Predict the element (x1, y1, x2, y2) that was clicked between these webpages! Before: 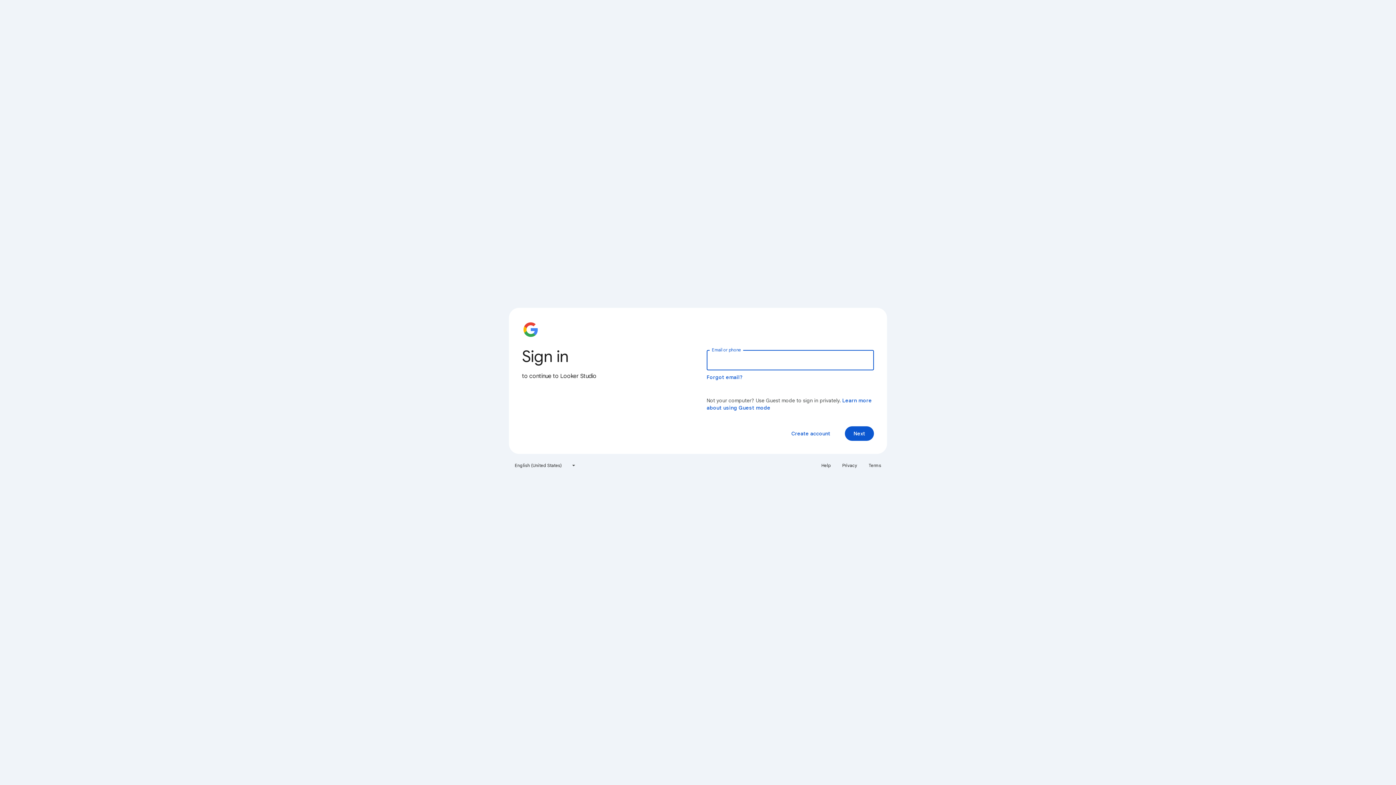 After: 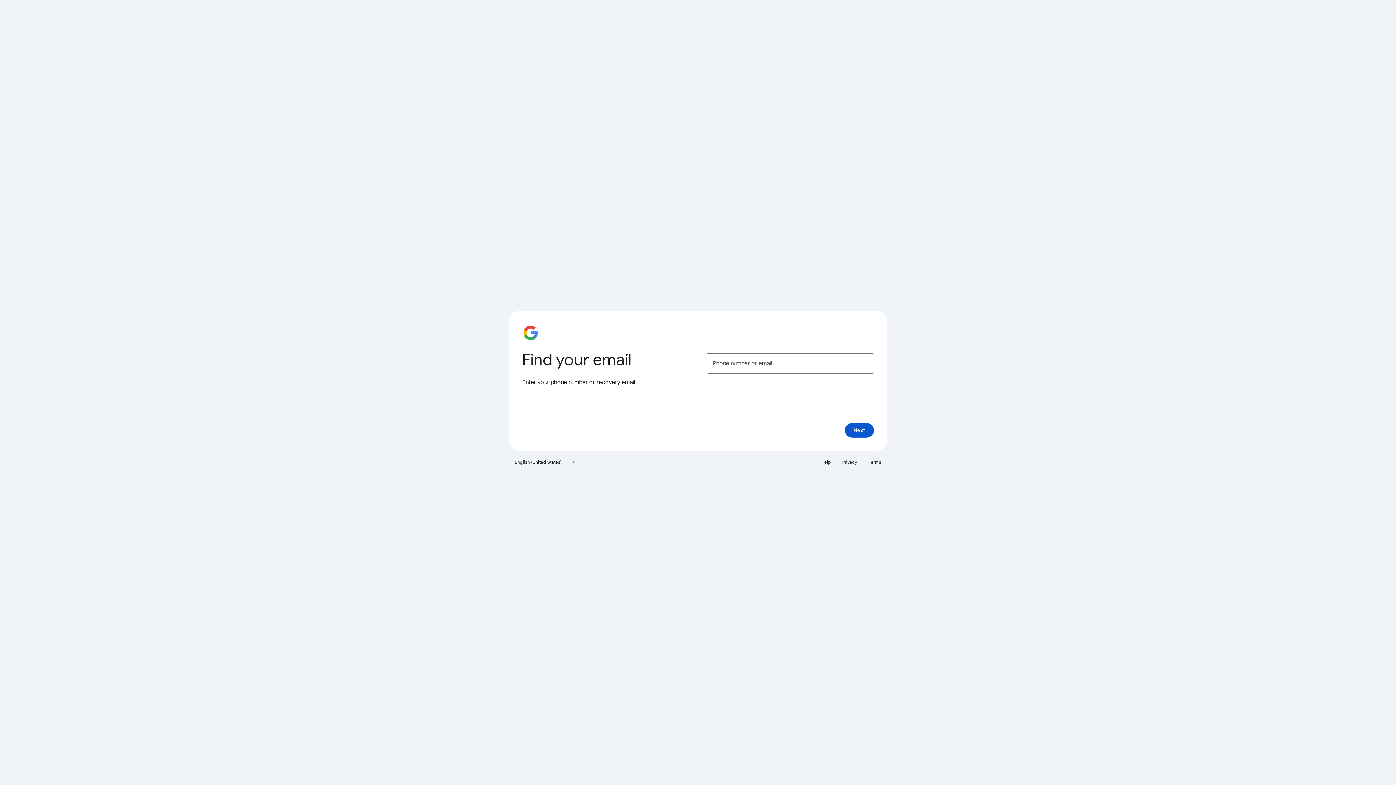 Action: label: Forgot email? bbox: (706, 374, 743, 380)